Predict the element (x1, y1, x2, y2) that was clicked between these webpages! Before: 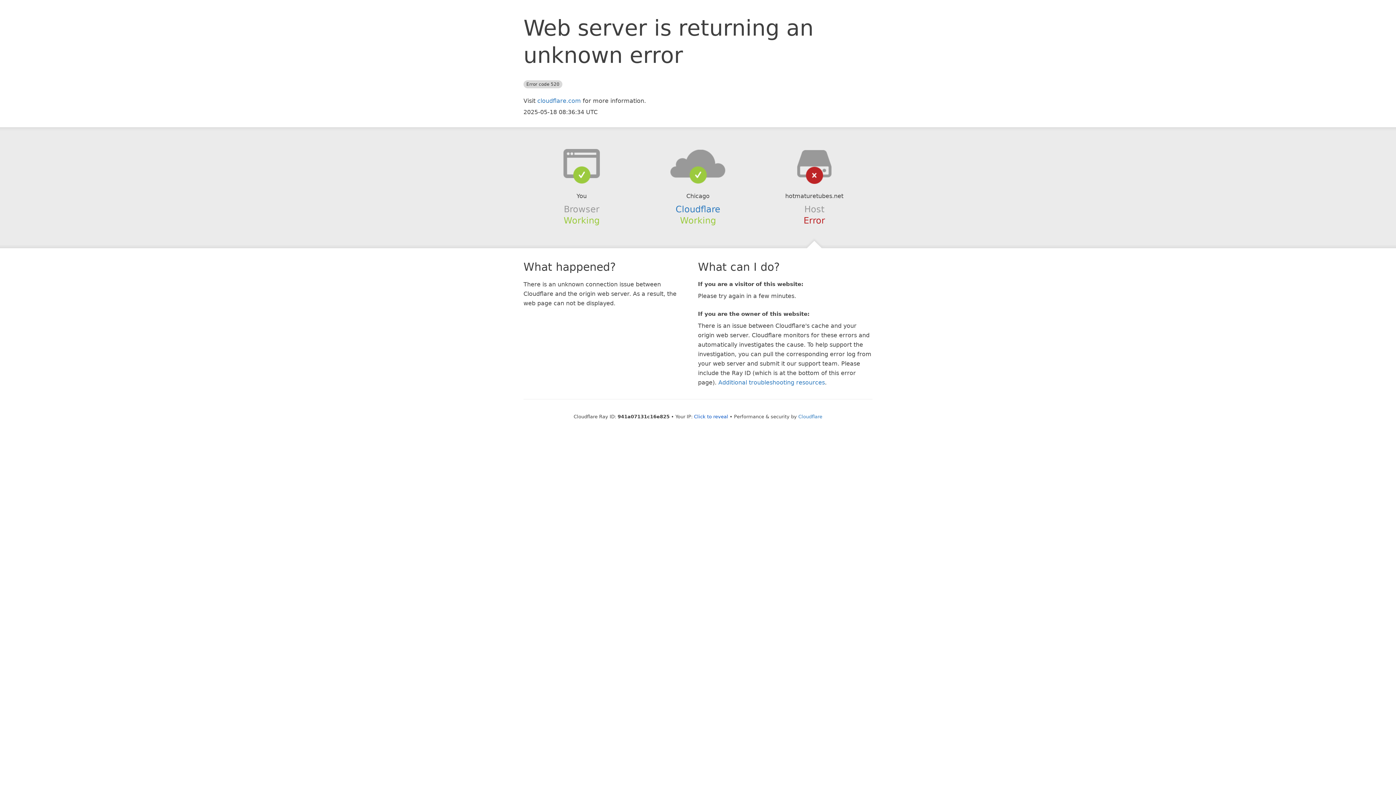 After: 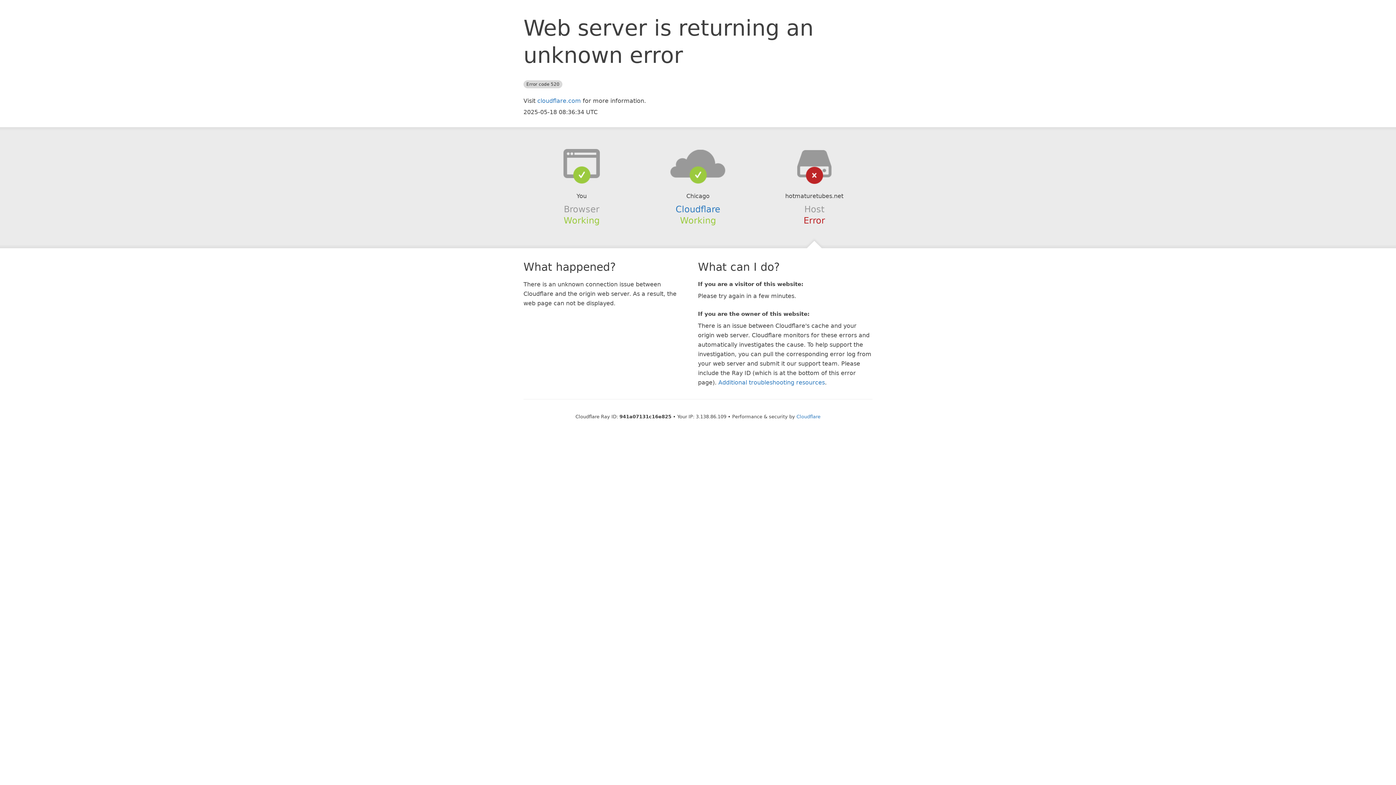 Action: bbox: (694, 414, 728, 419) label: Click to reveal